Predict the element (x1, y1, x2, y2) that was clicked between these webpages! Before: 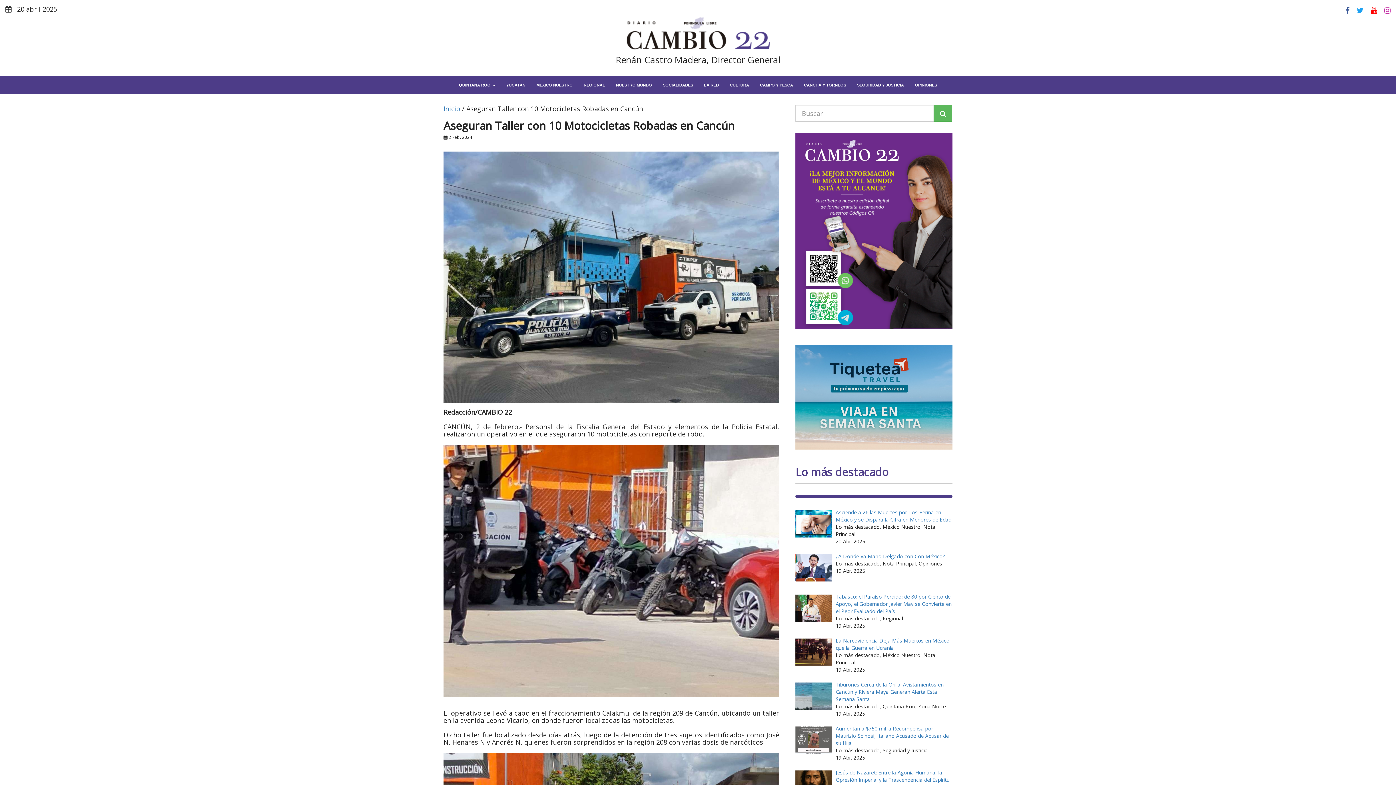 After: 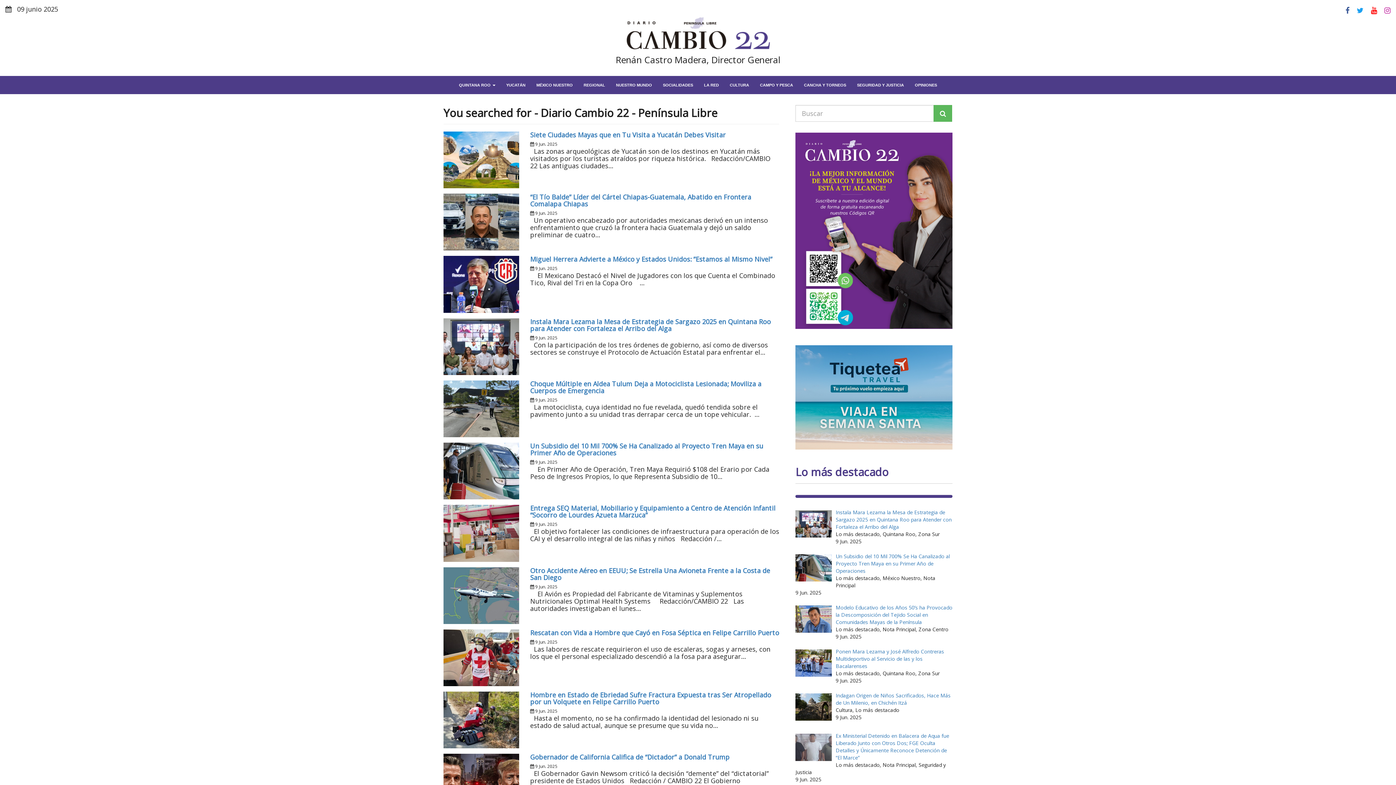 Action: bbox: (933, 105, 952, 121)